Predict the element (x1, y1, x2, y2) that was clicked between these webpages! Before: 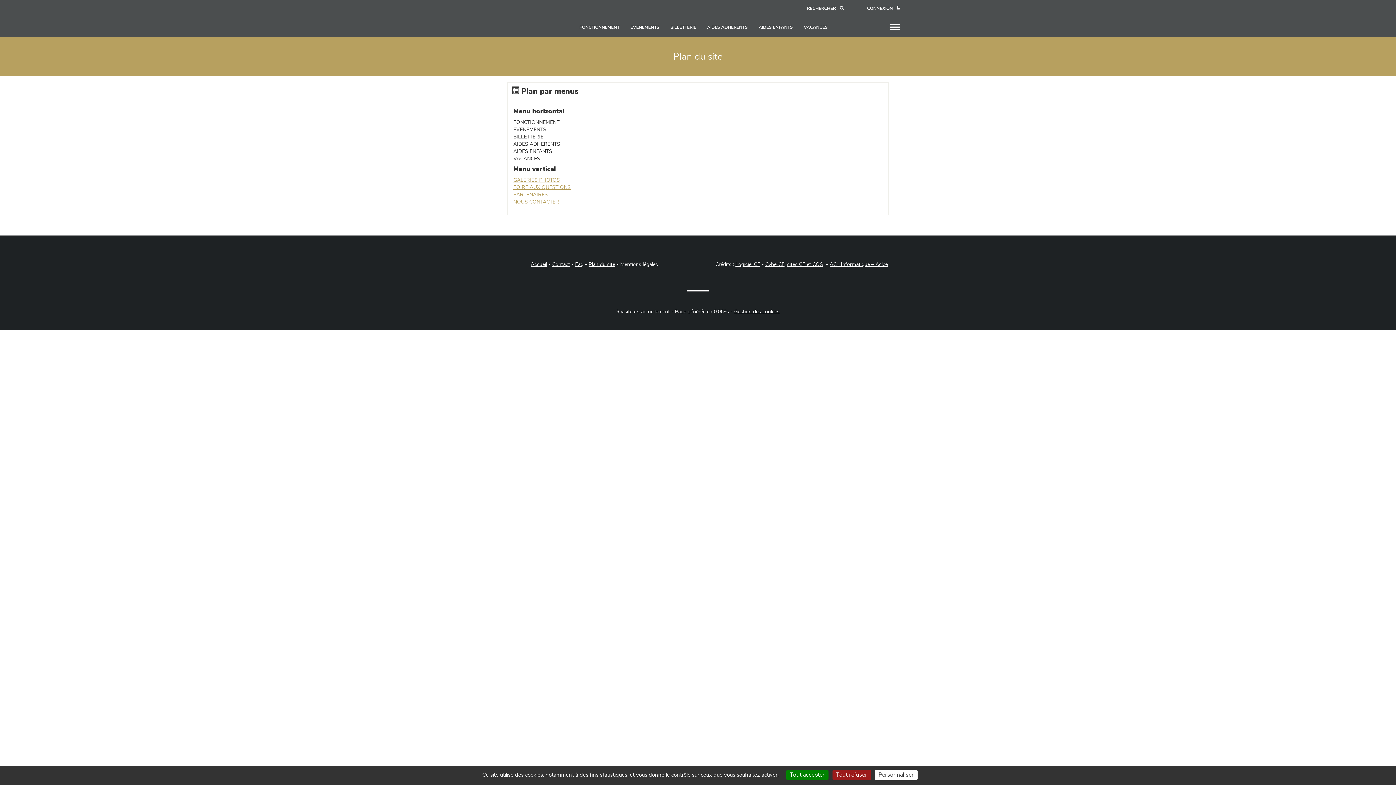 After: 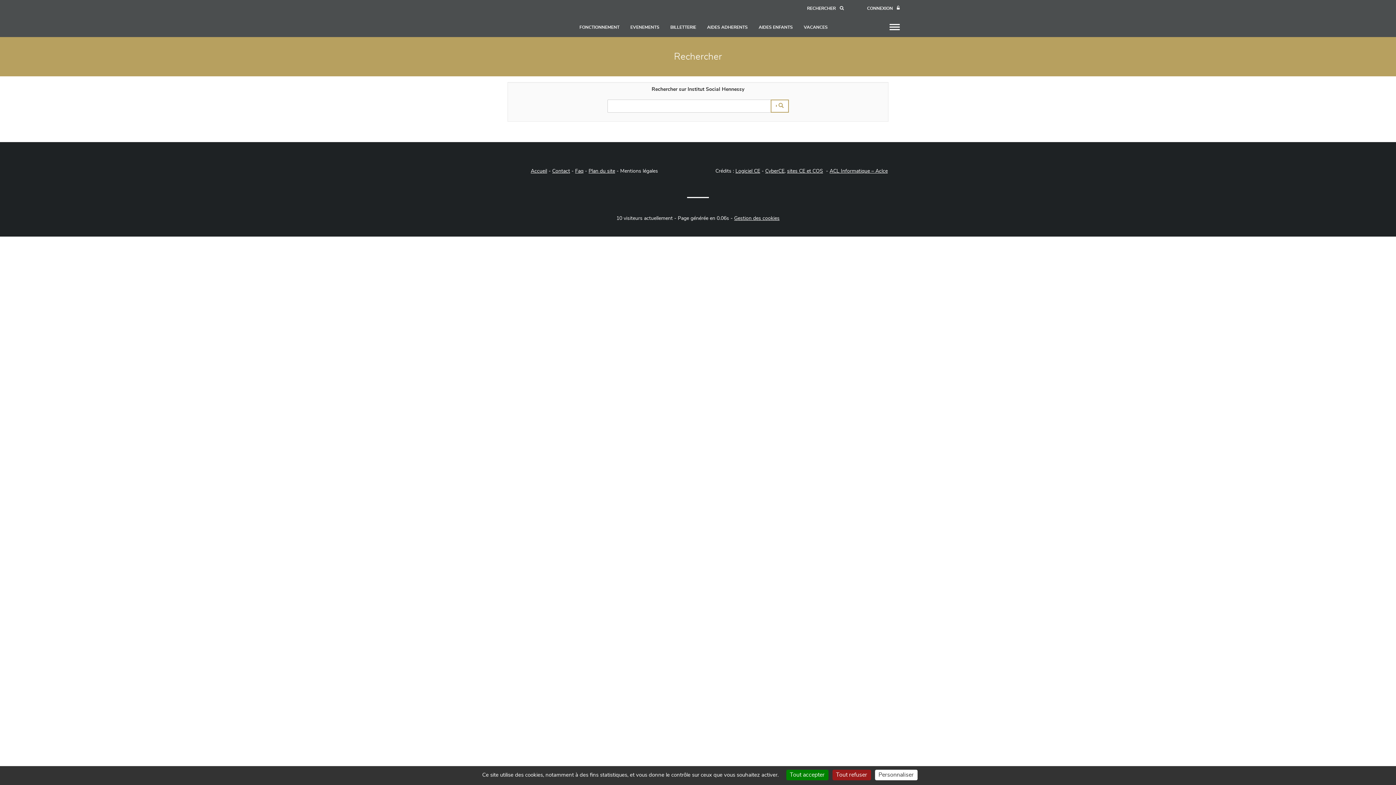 Action: label: Recherche bbox: (807, 5, 844, 11)